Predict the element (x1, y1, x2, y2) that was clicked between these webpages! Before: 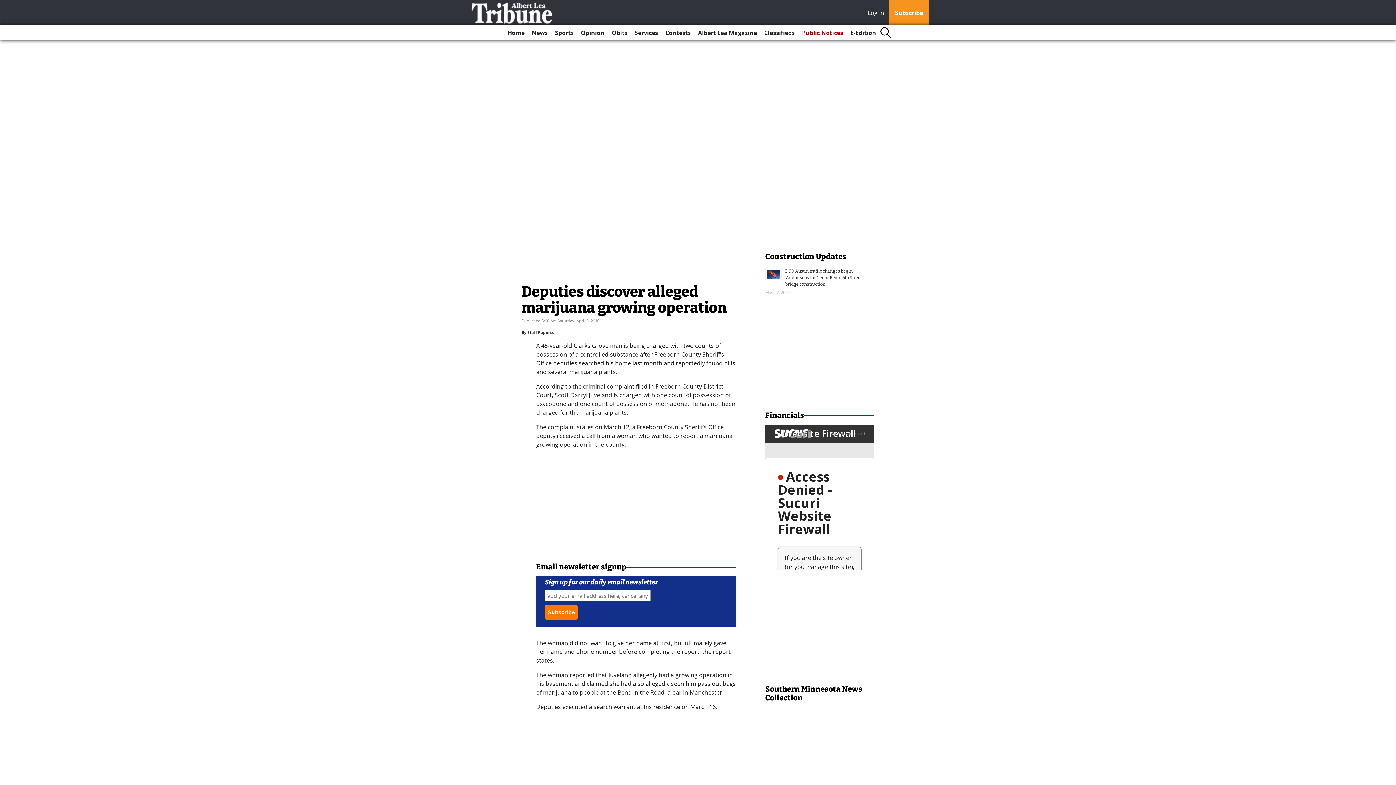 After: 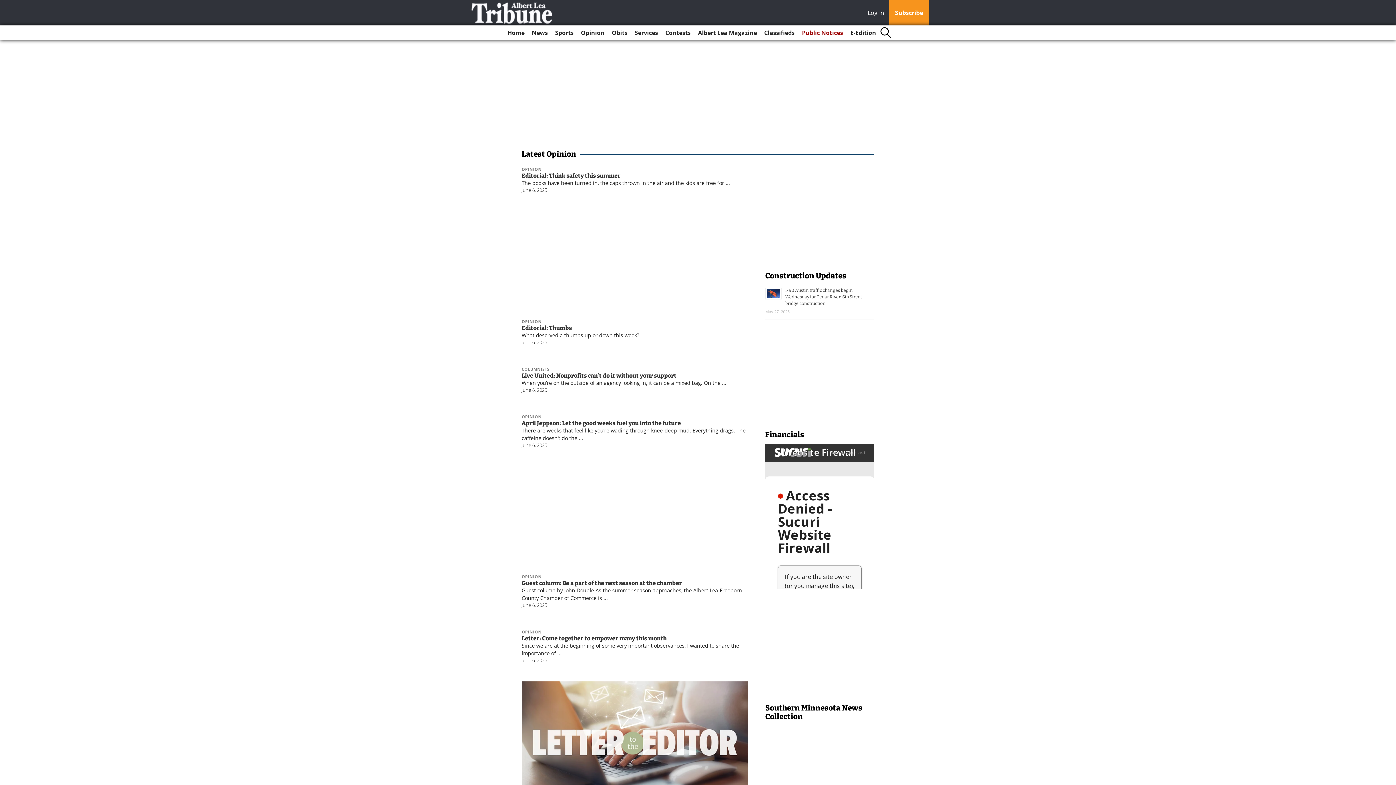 Action: label: Opinion bbox: (578, 25, 607, 40)